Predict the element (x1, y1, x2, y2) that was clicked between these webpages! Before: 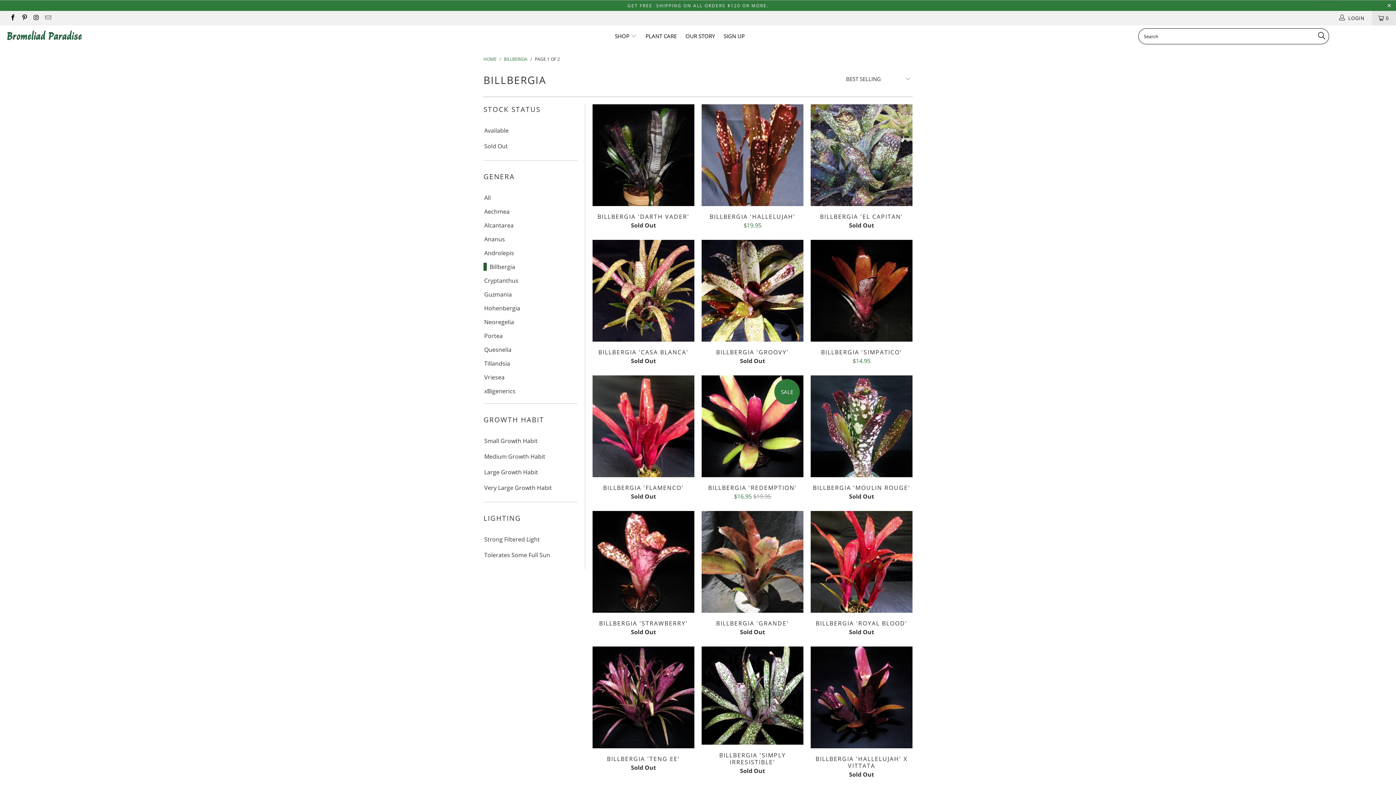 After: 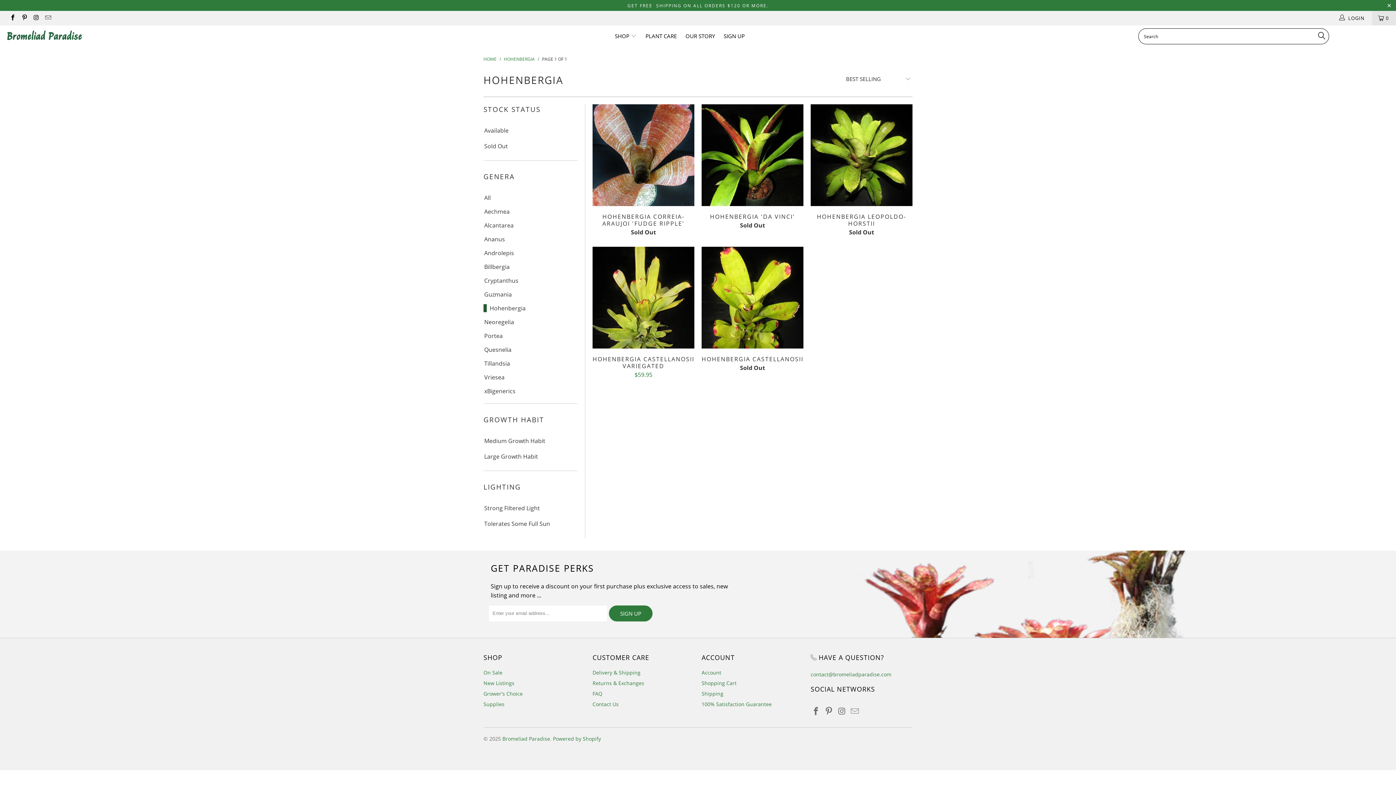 Action: label: Hohenbergia bbox: (483, 304, 520, 312)